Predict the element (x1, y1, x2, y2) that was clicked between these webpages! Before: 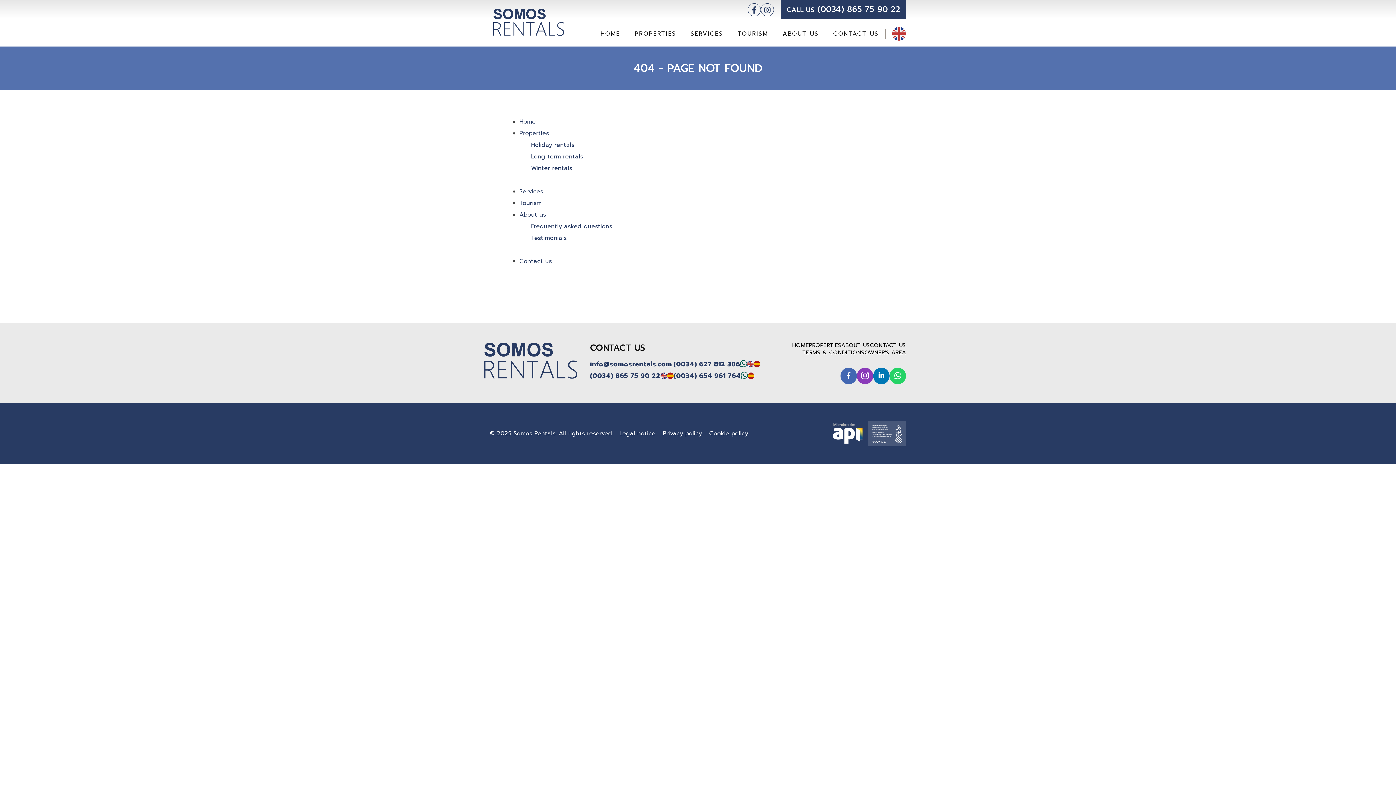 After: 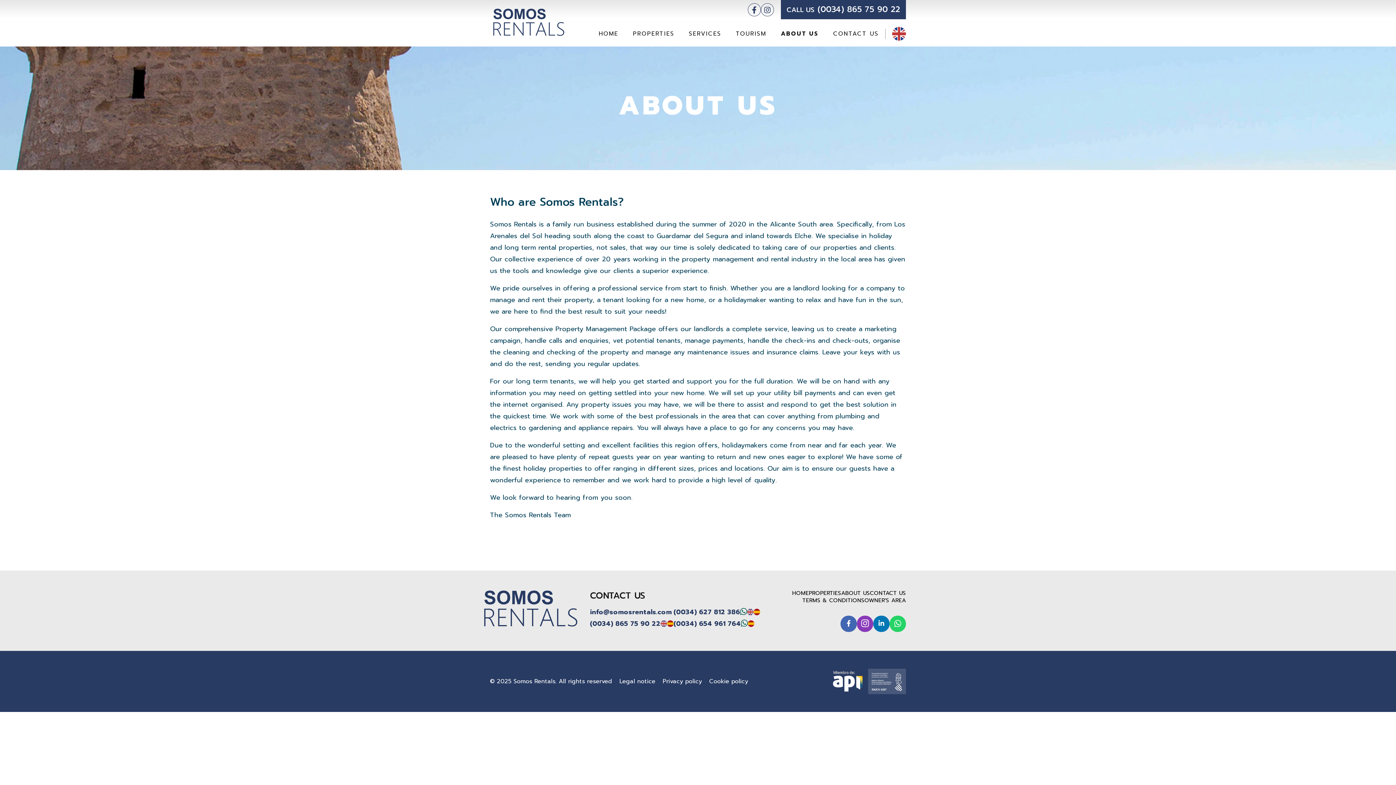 Action: label: ABOUT US bbox: (841, 341, 870, 349)